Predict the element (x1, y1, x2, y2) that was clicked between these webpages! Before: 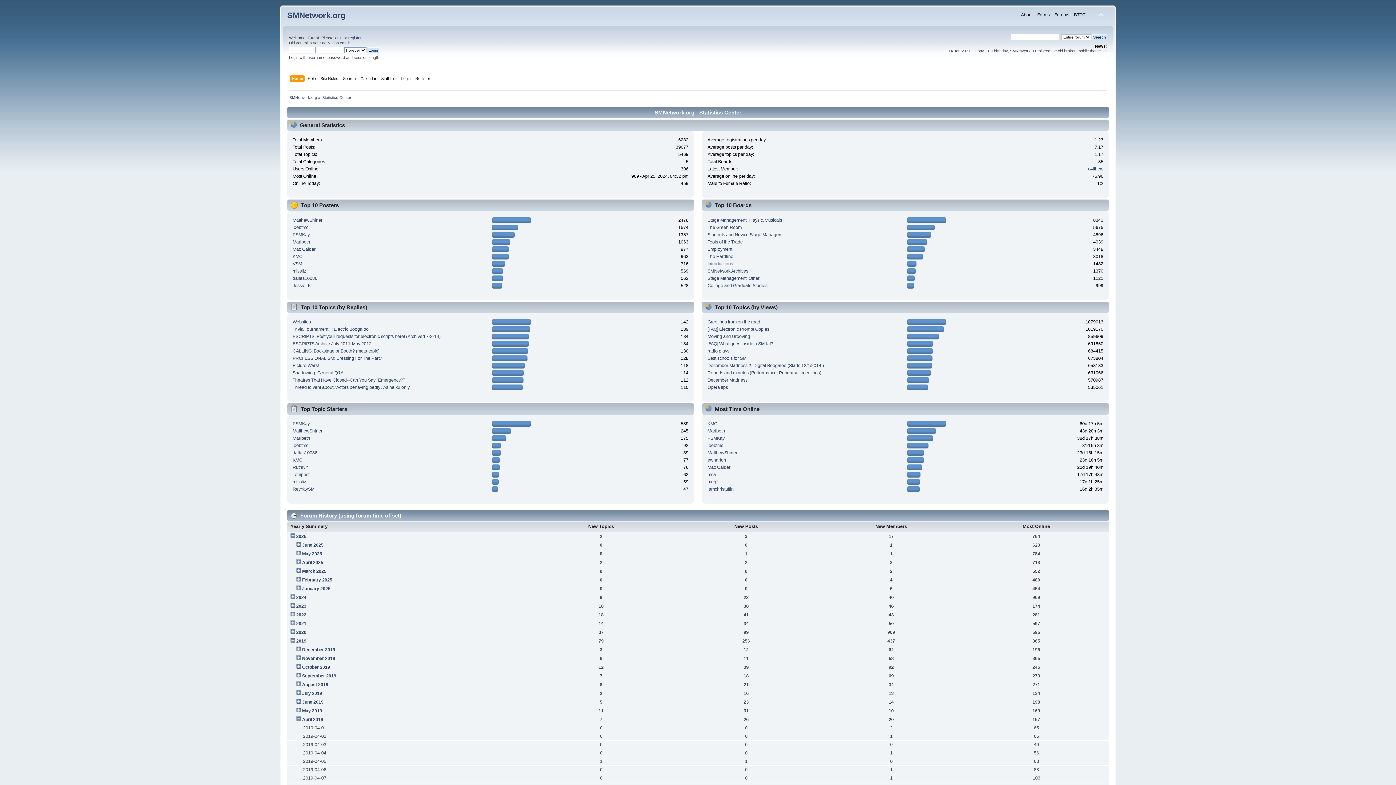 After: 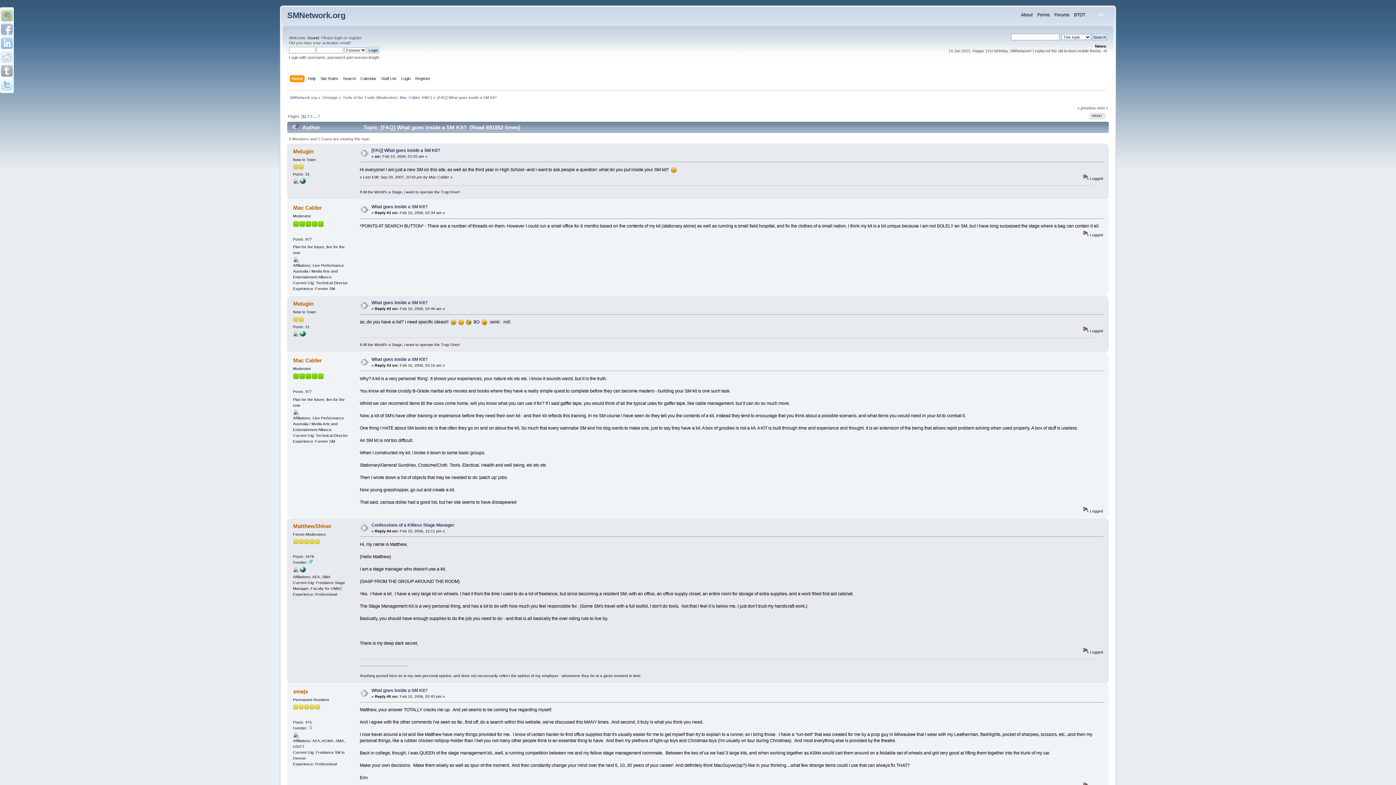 Action: label: [FAQ] What goes inside a SM Kit? bbox: (707, 341, 773, 346)